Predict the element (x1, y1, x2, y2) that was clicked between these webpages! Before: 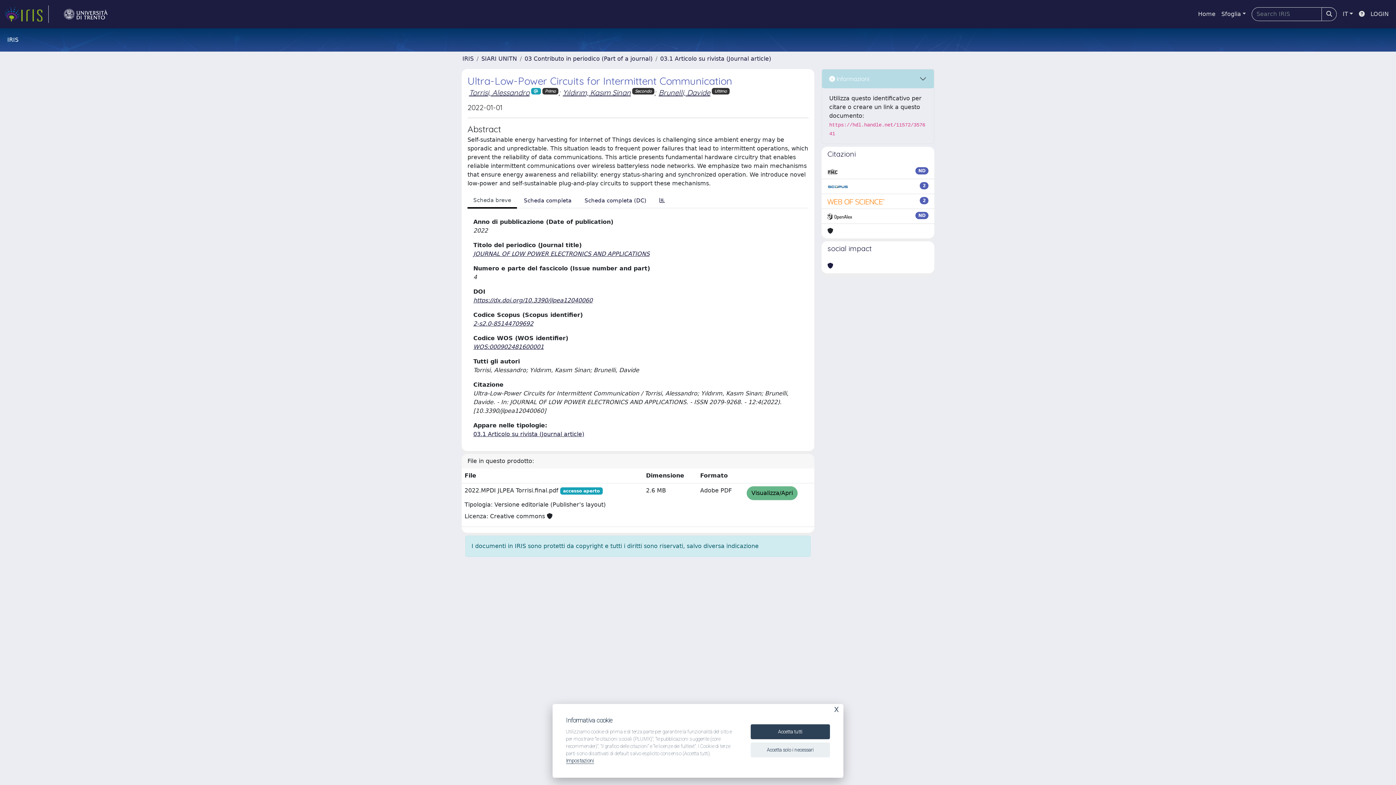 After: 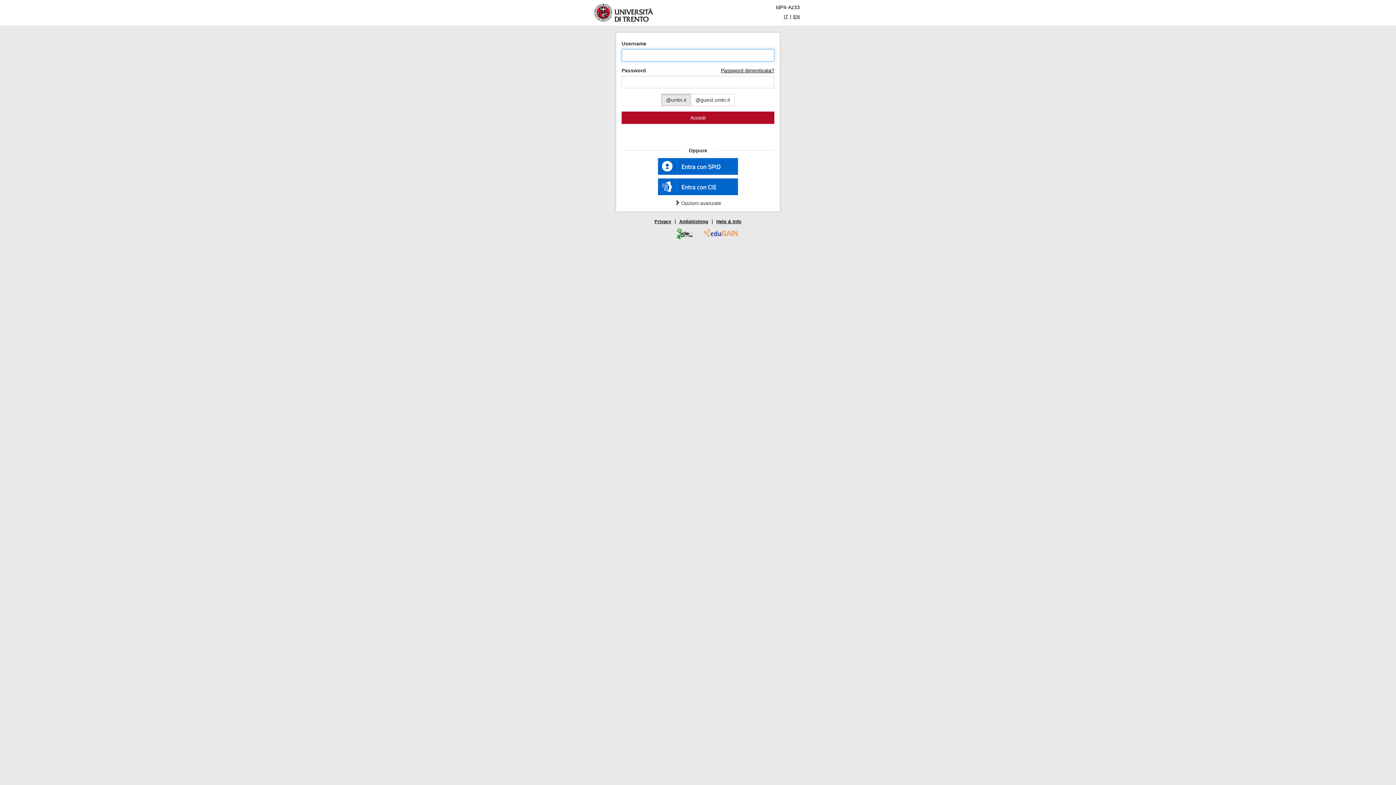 Action: label: LOGIN bbox: (1368, 6, 1392, 21)